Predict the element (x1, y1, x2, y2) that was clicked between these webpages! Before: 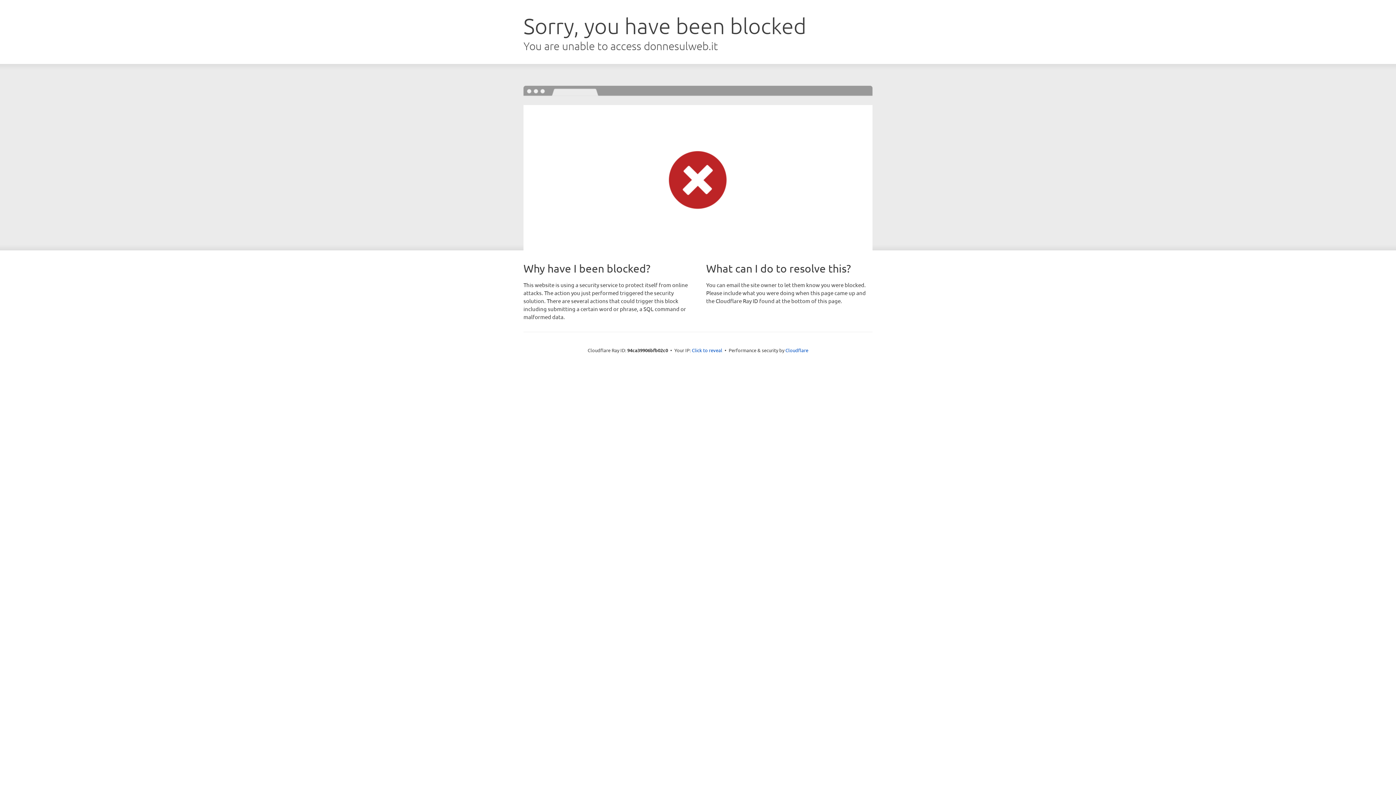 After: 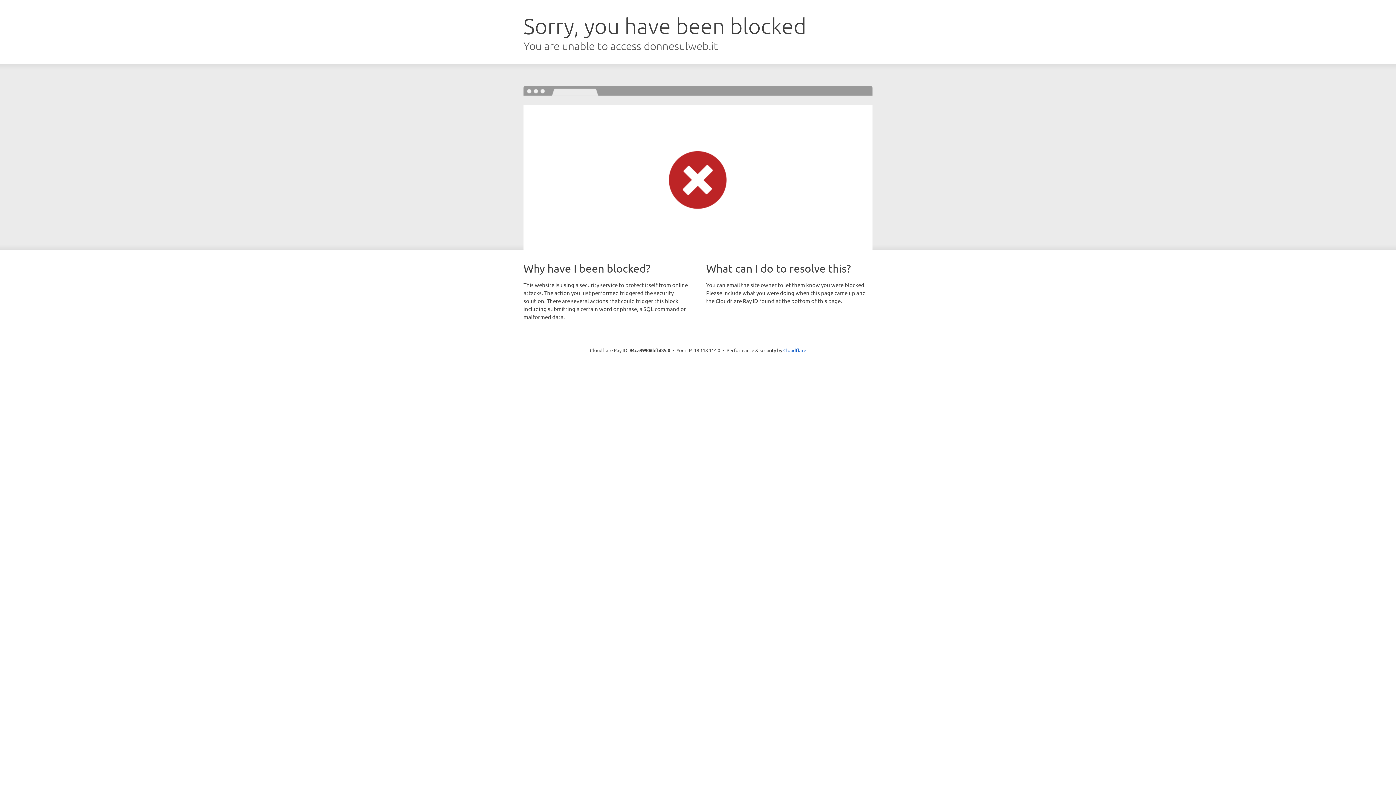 Action: bbox: (692, 346, 722, 353) label: Click to reveal